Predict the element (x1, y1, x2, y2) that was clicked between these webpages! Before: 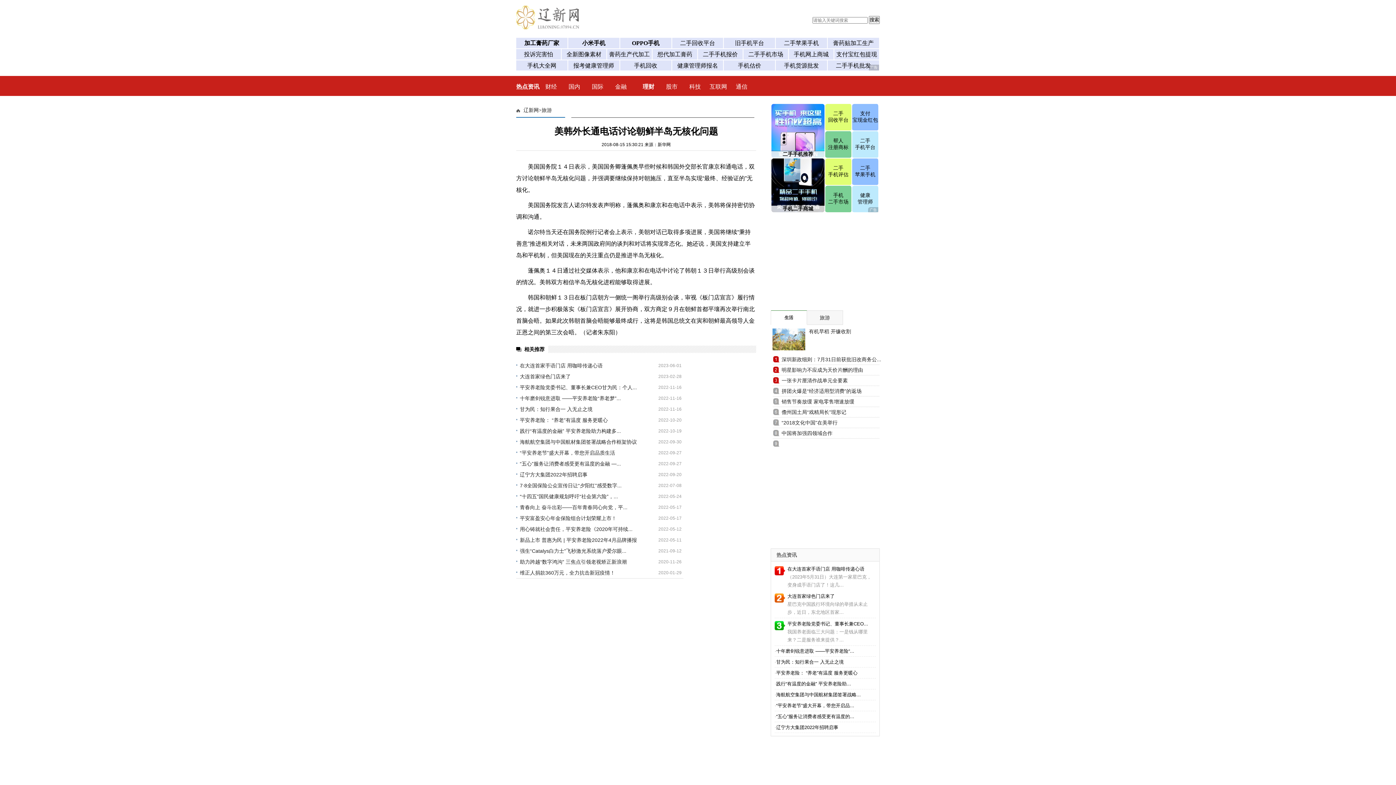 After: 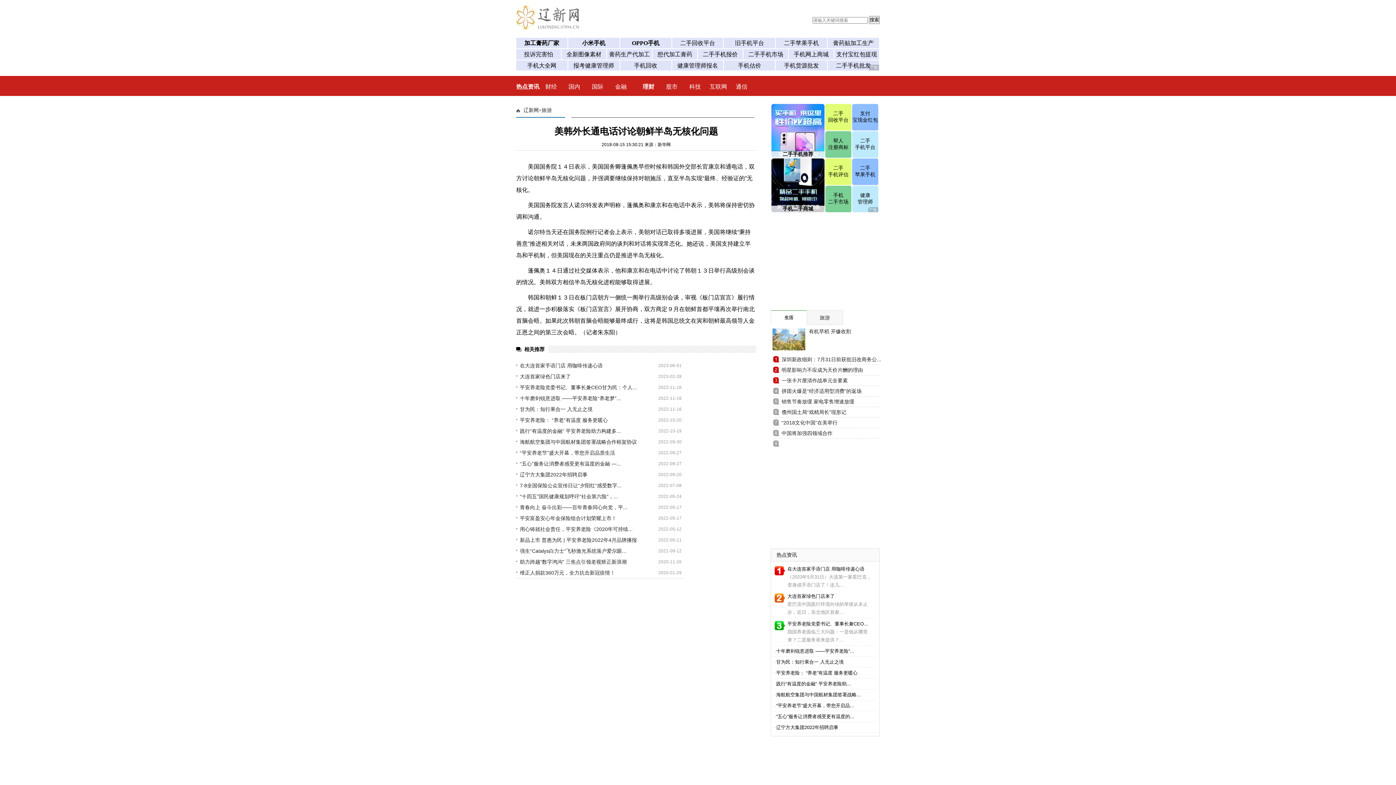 Action: label: 深圳新政细则：7月31日前获批旧改商务公... bbox: (781, 354, 894, 364)